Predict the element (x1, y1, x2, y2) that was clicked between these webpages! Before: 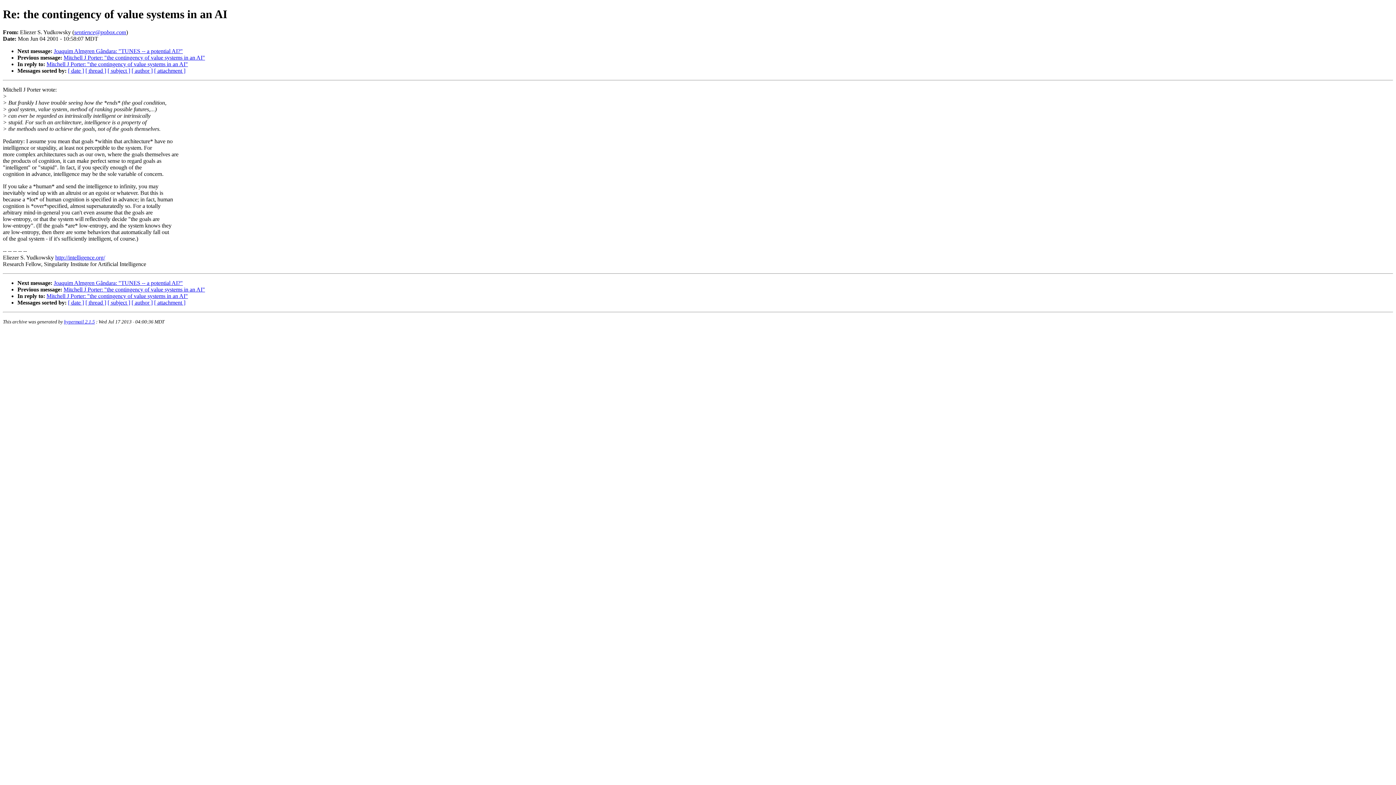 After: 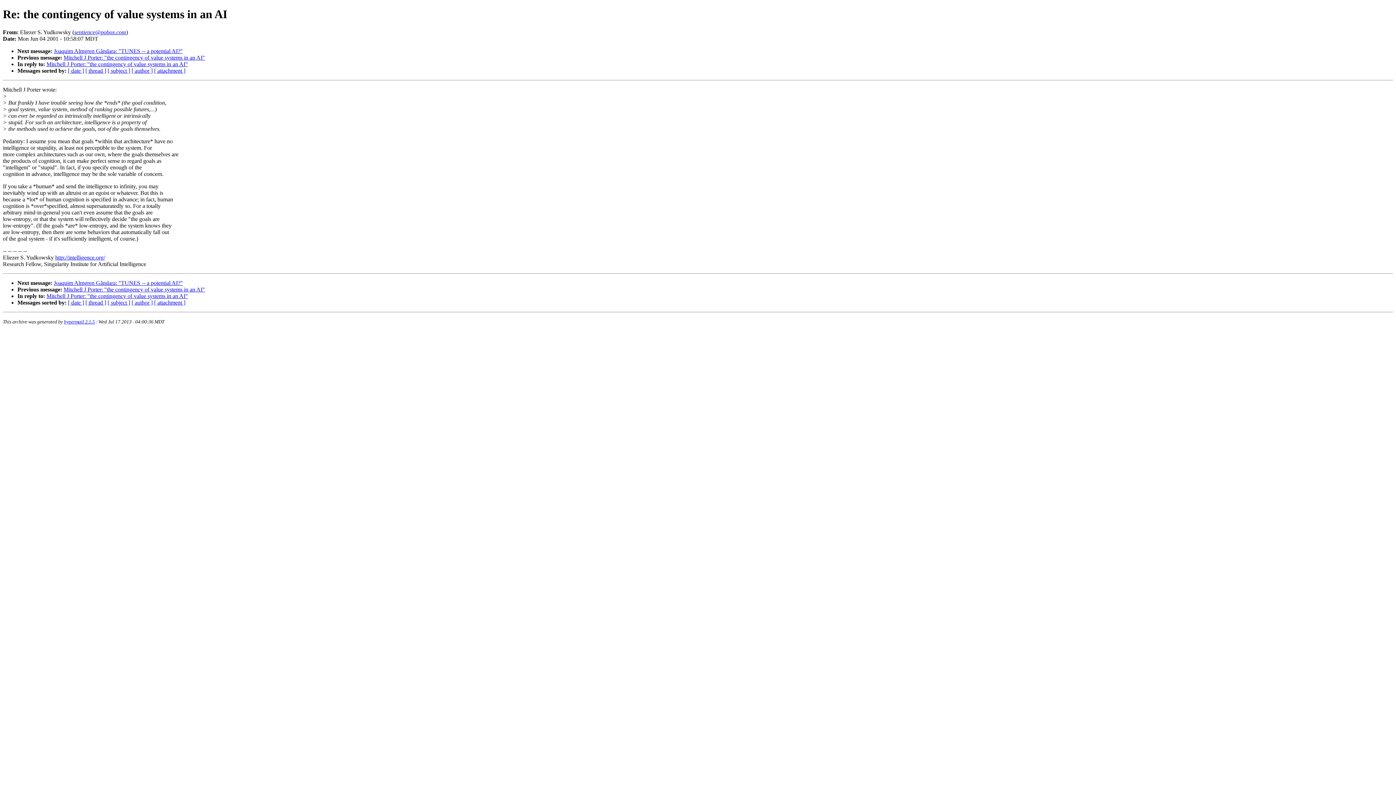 Action: label: sentience@pobox.com bbox: (74, 29, 126, 35)